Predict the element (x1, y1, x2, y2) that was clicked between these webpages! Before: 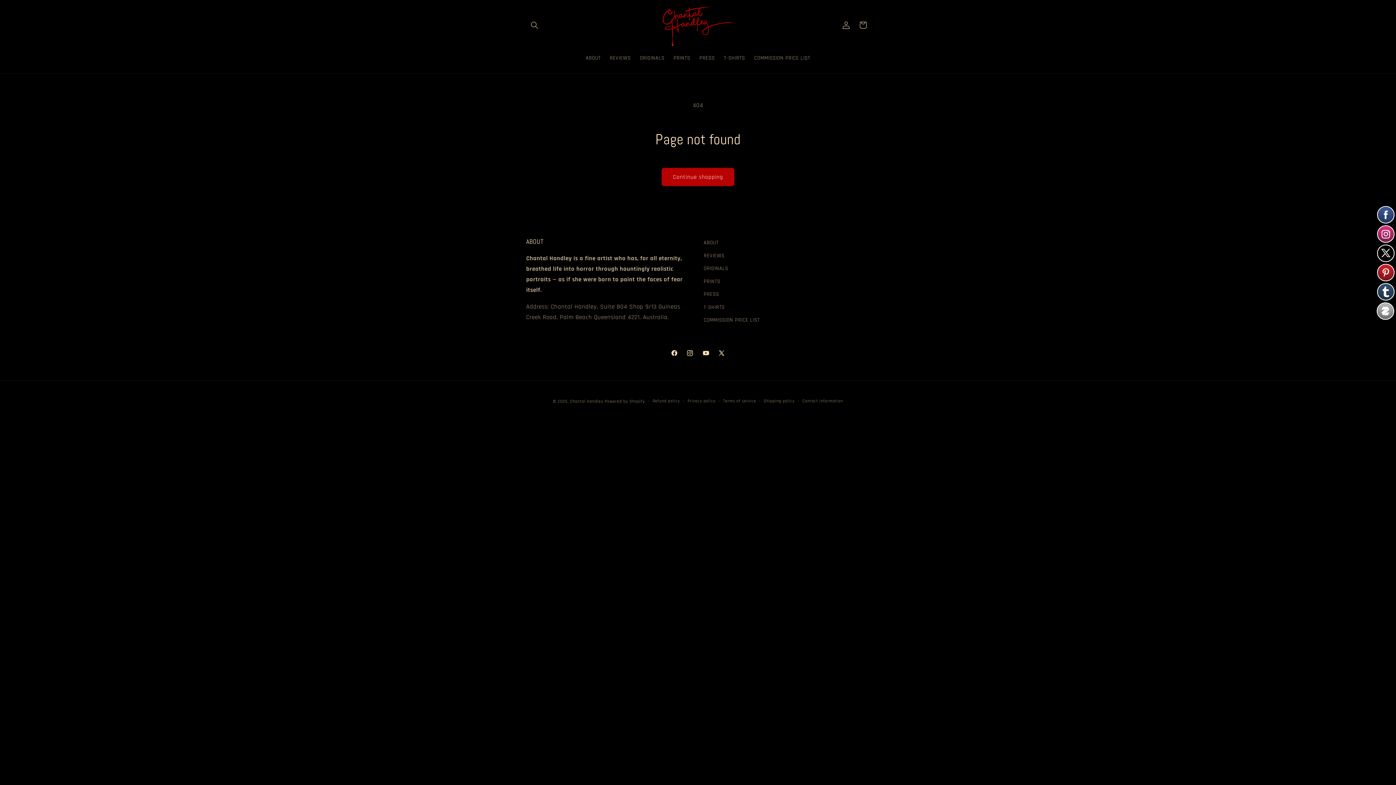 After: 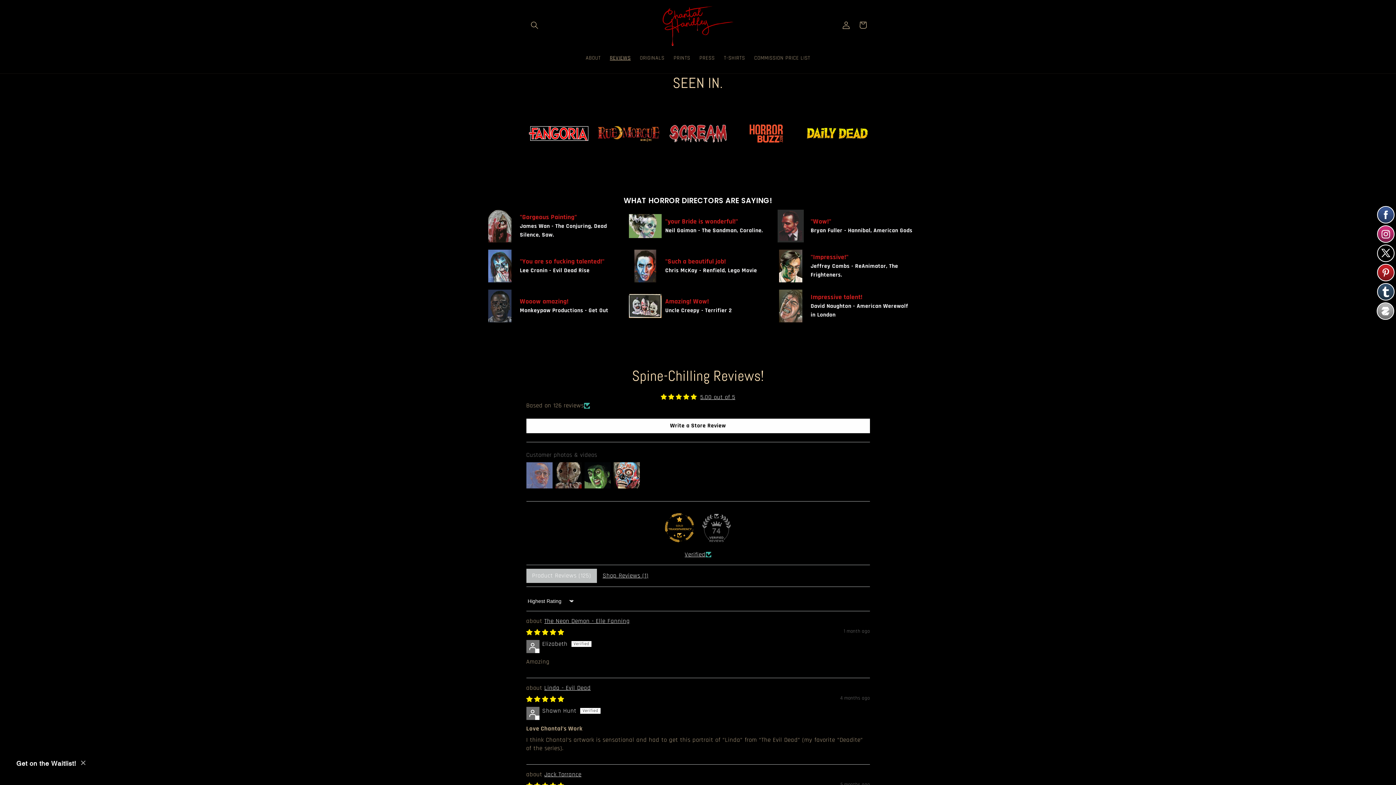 Action: bbox: (605, 50, 635, 66) label: REVIEWS